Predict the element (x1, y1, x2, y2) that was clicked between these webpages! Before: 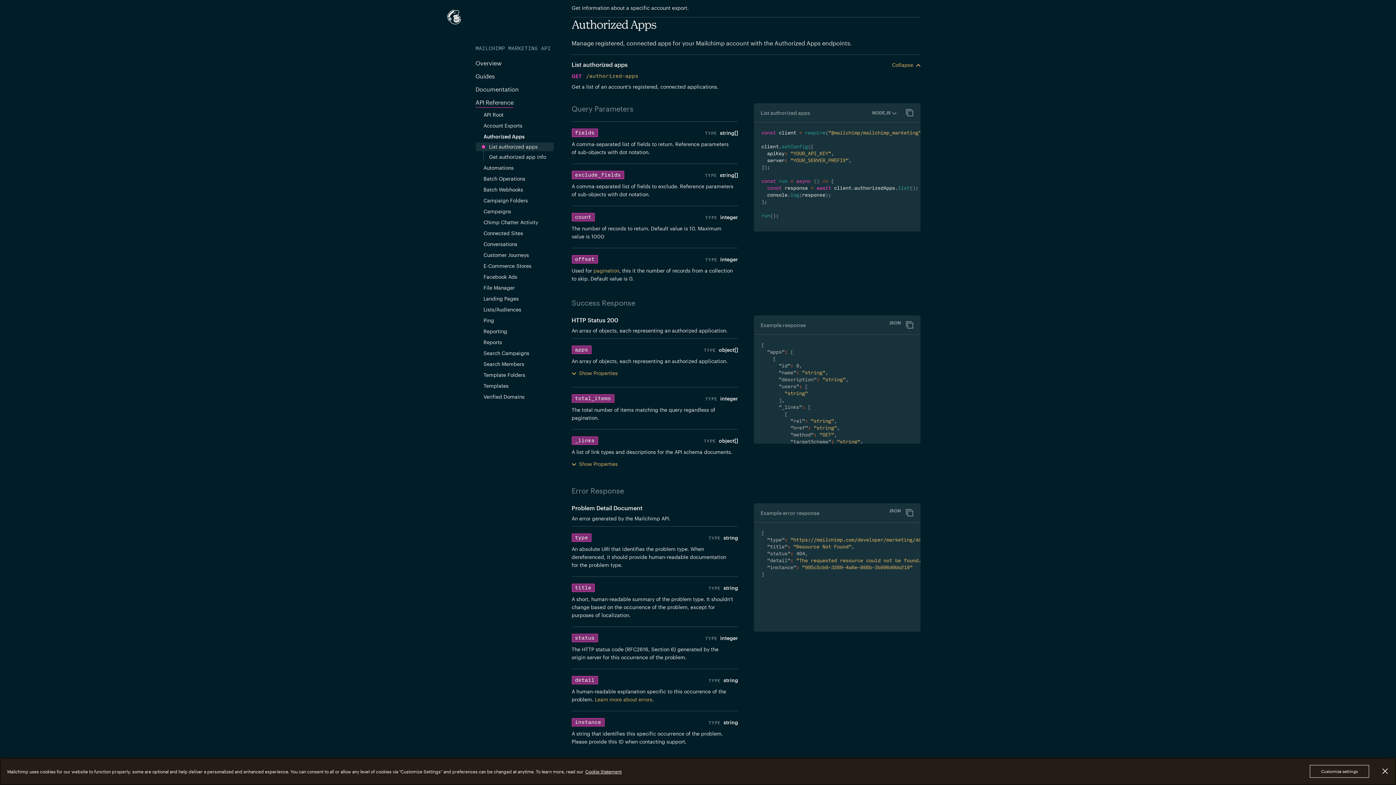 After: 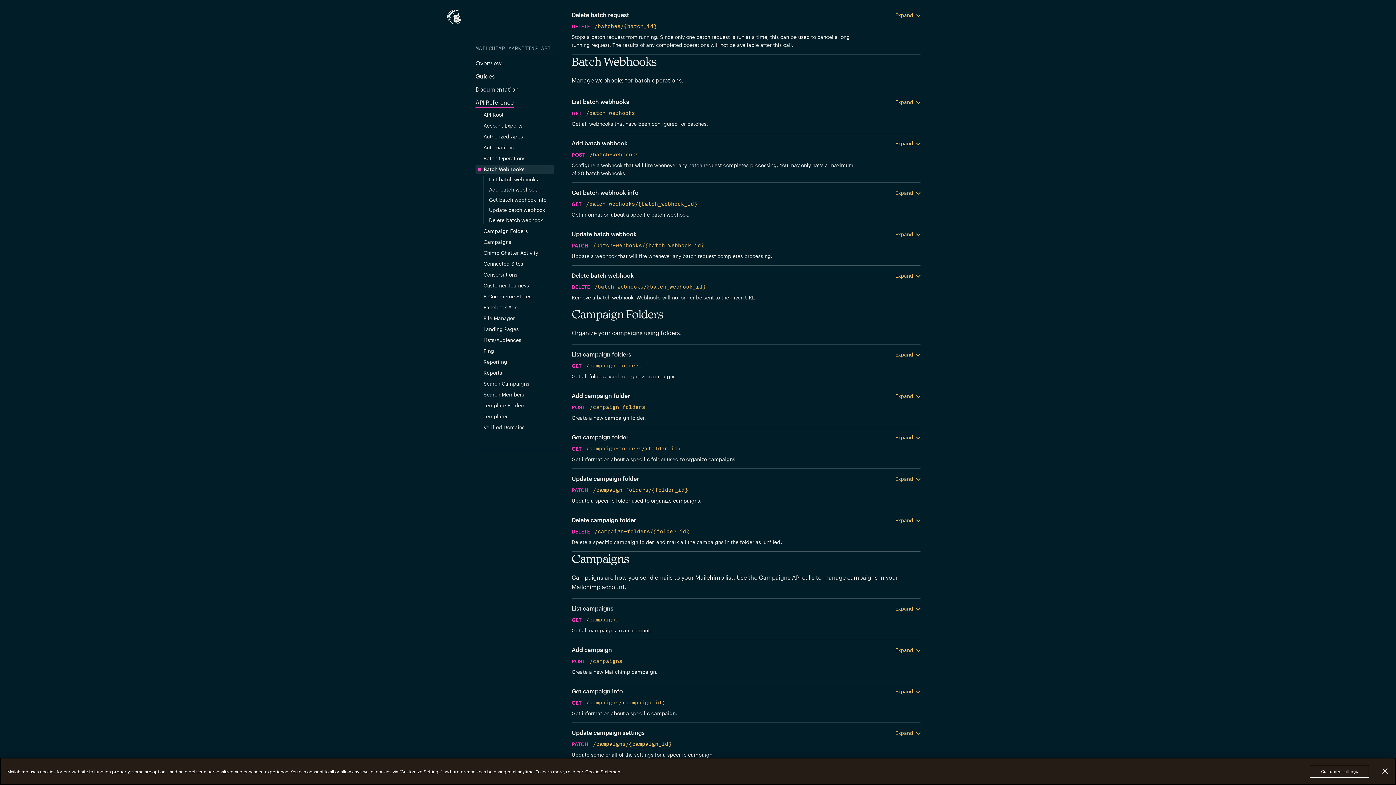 Action: label: Batch Webhooks bbox: (483, 186, 553, 193)